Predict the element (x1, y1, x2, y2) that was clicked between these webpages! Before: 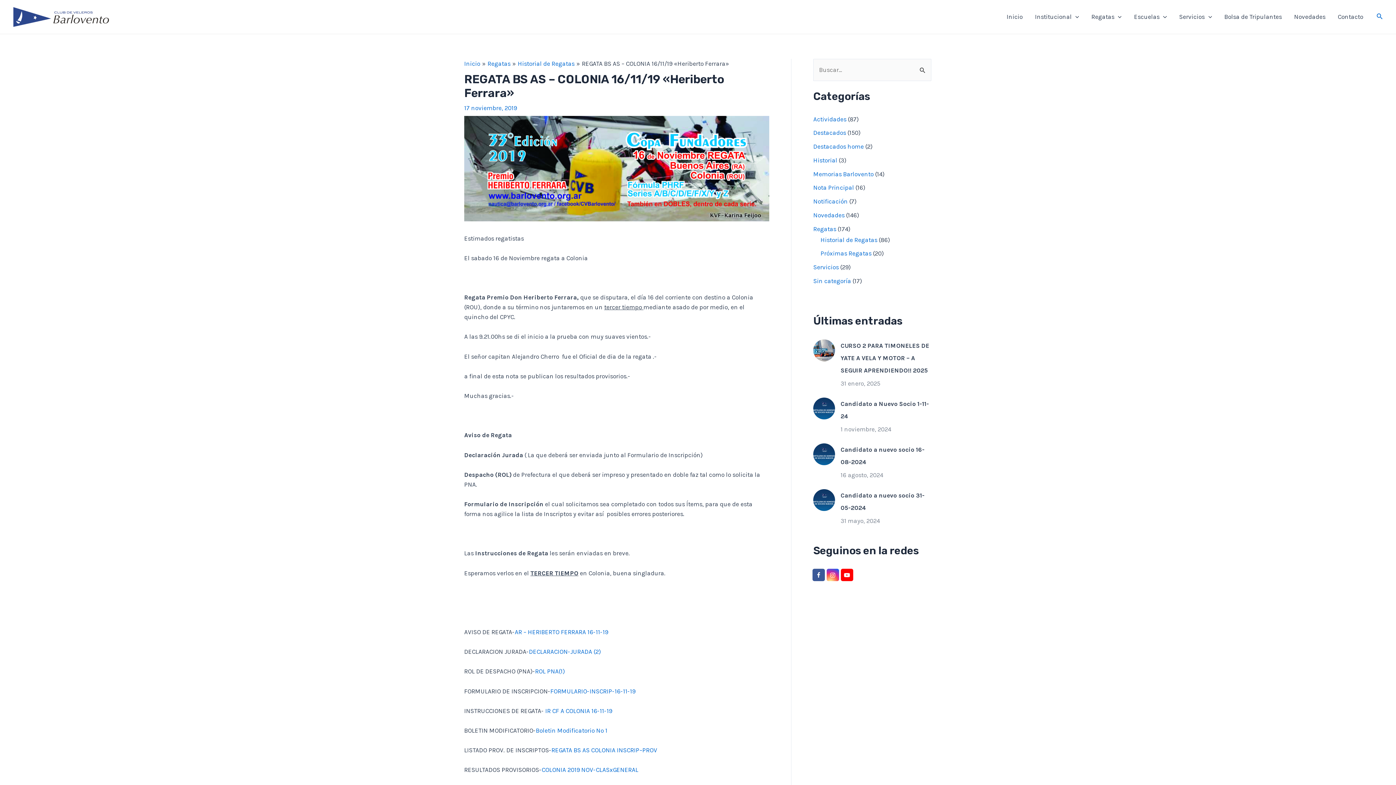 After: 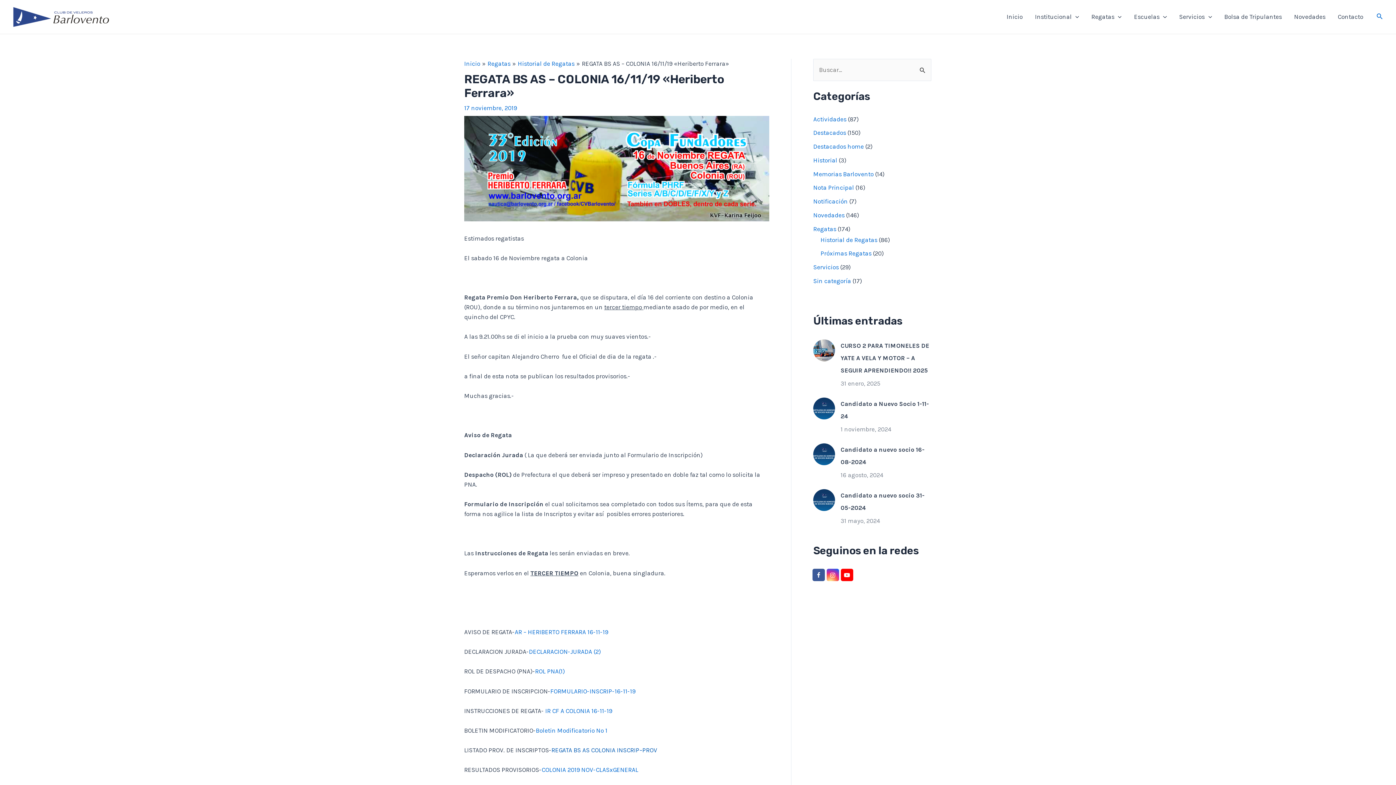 Action: bbox: (551, 746, 657, 754) label: REGATA BS AS COLONIA INSCRIP–PROV